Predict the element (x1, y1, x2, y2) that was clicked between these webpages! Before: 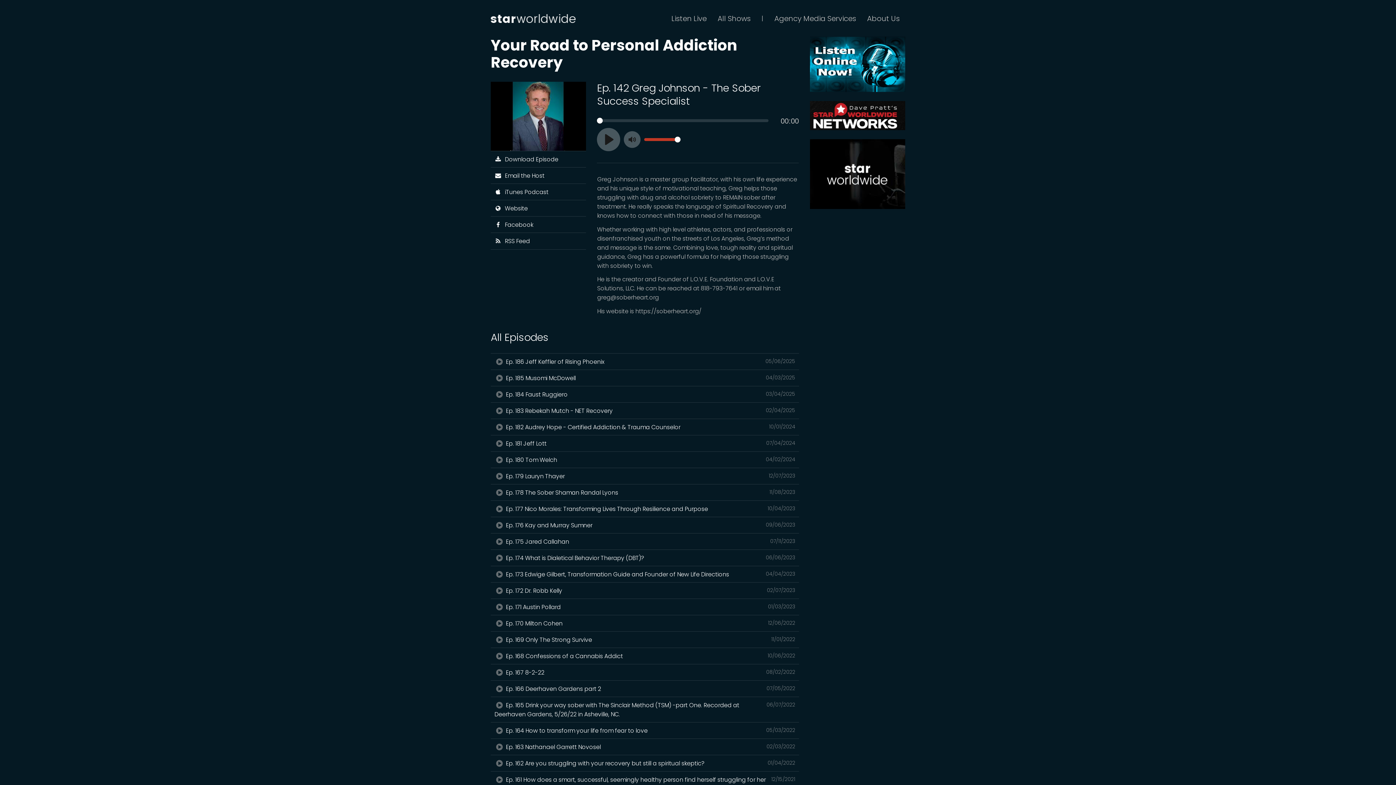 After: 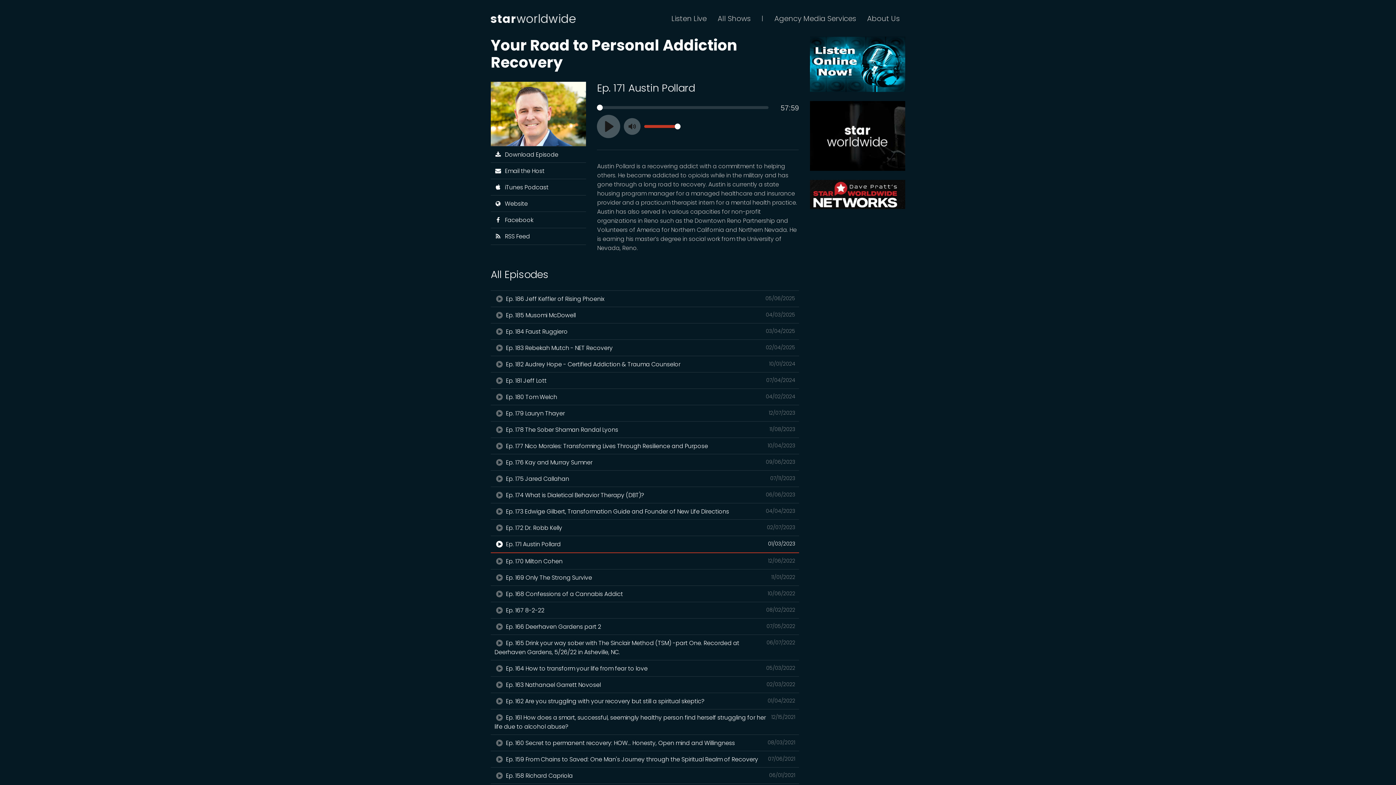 Action: bbox: (490, 598, 799, 615) label: 01/03/2023

 Ep. 171 Austin Pollard